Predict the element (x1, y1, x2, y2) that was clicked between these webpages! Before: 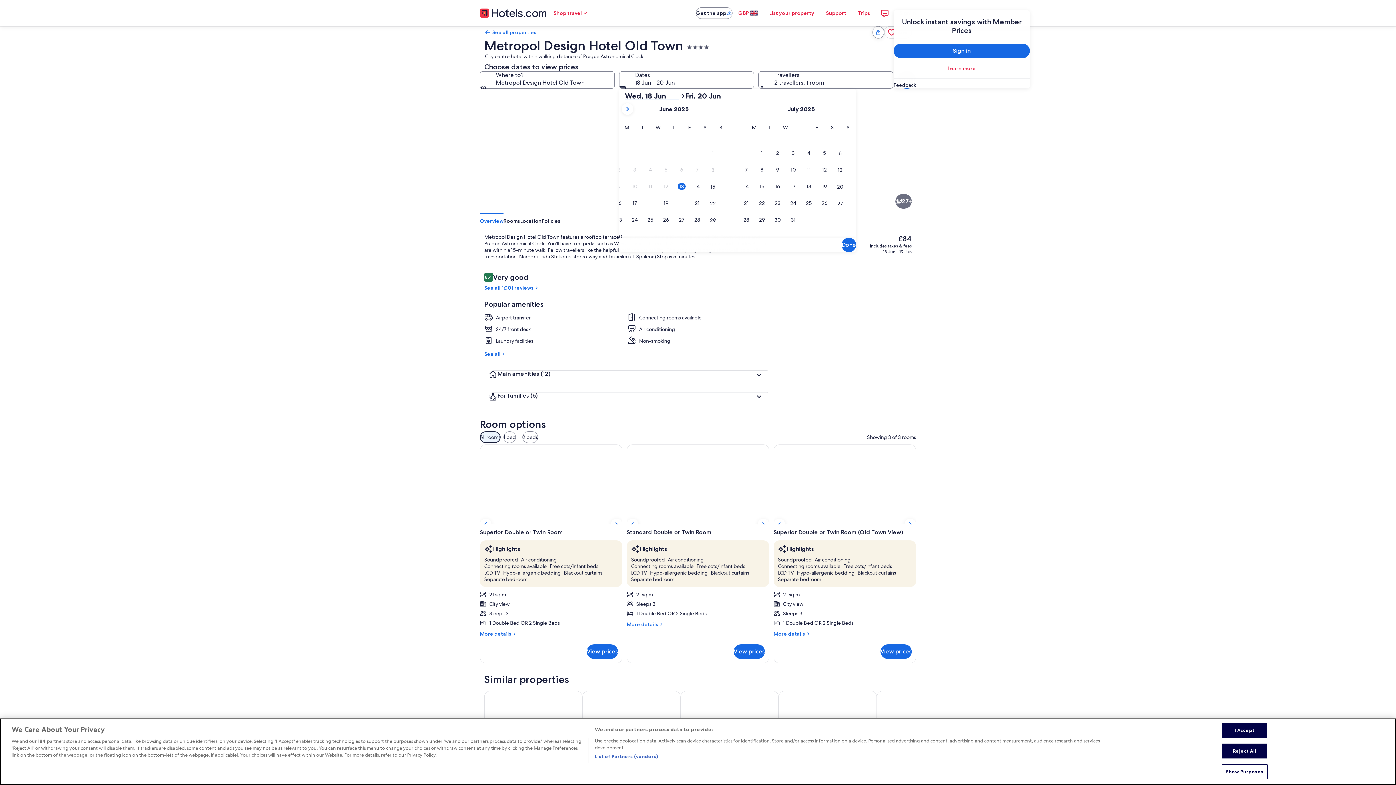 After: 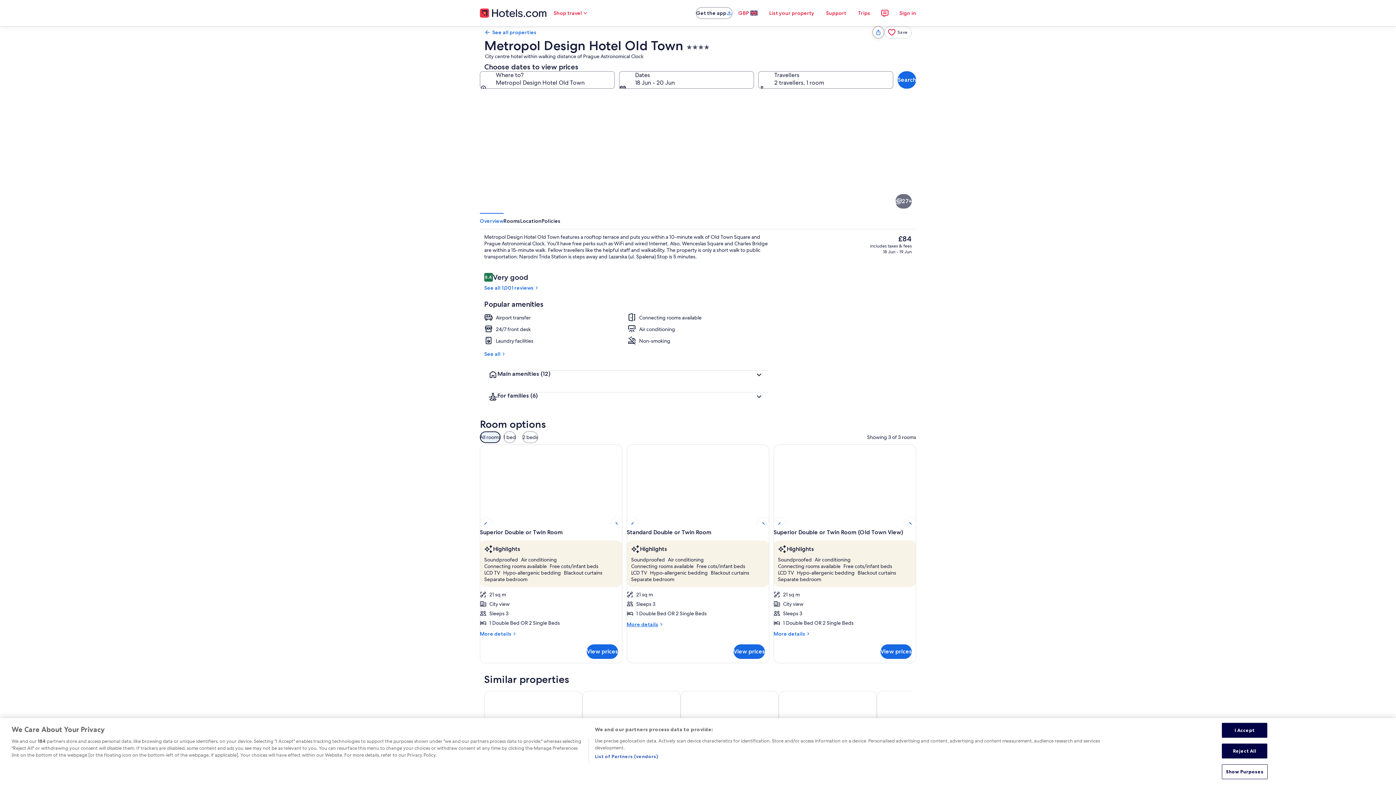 Action: bbox: (626, 621, 769, 628) label: More details
More details for Standard Double or Twin Room